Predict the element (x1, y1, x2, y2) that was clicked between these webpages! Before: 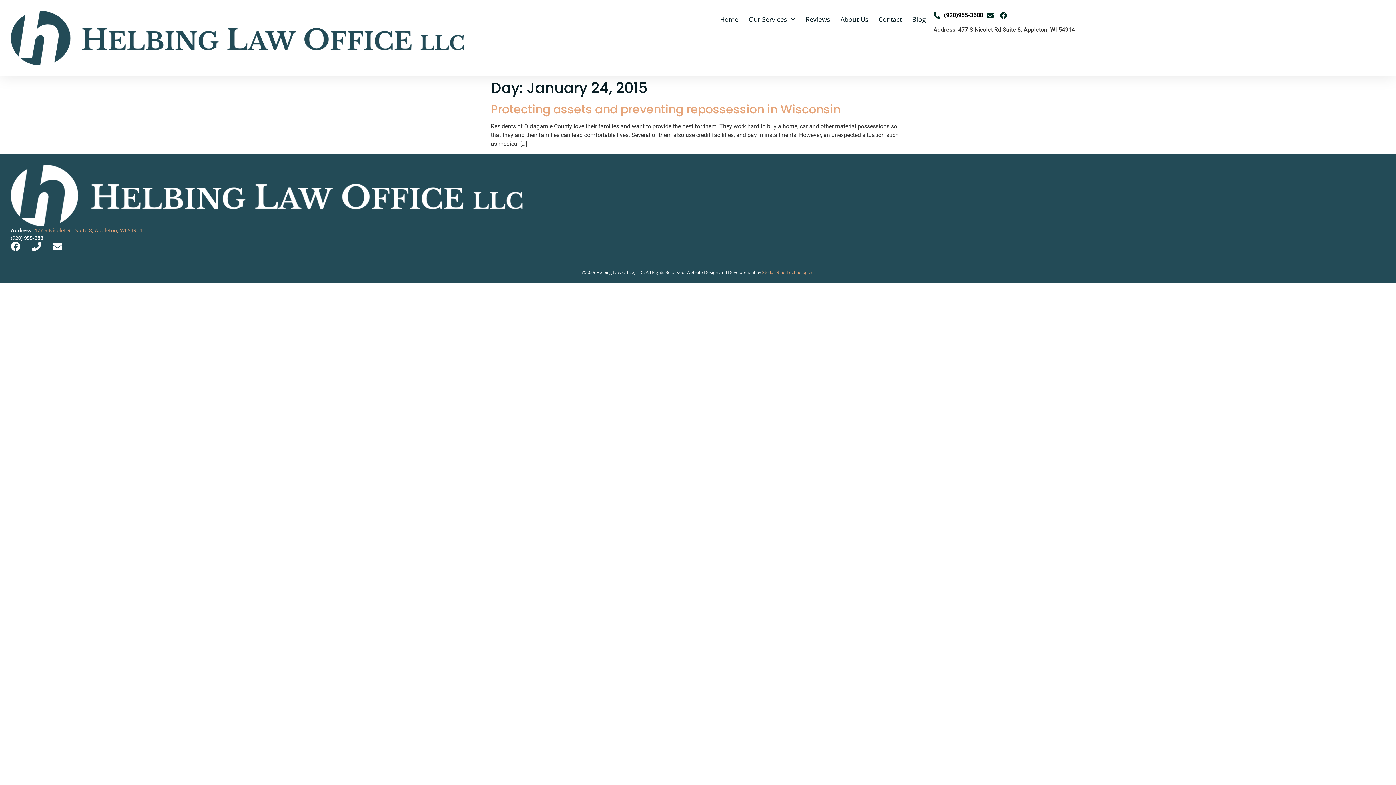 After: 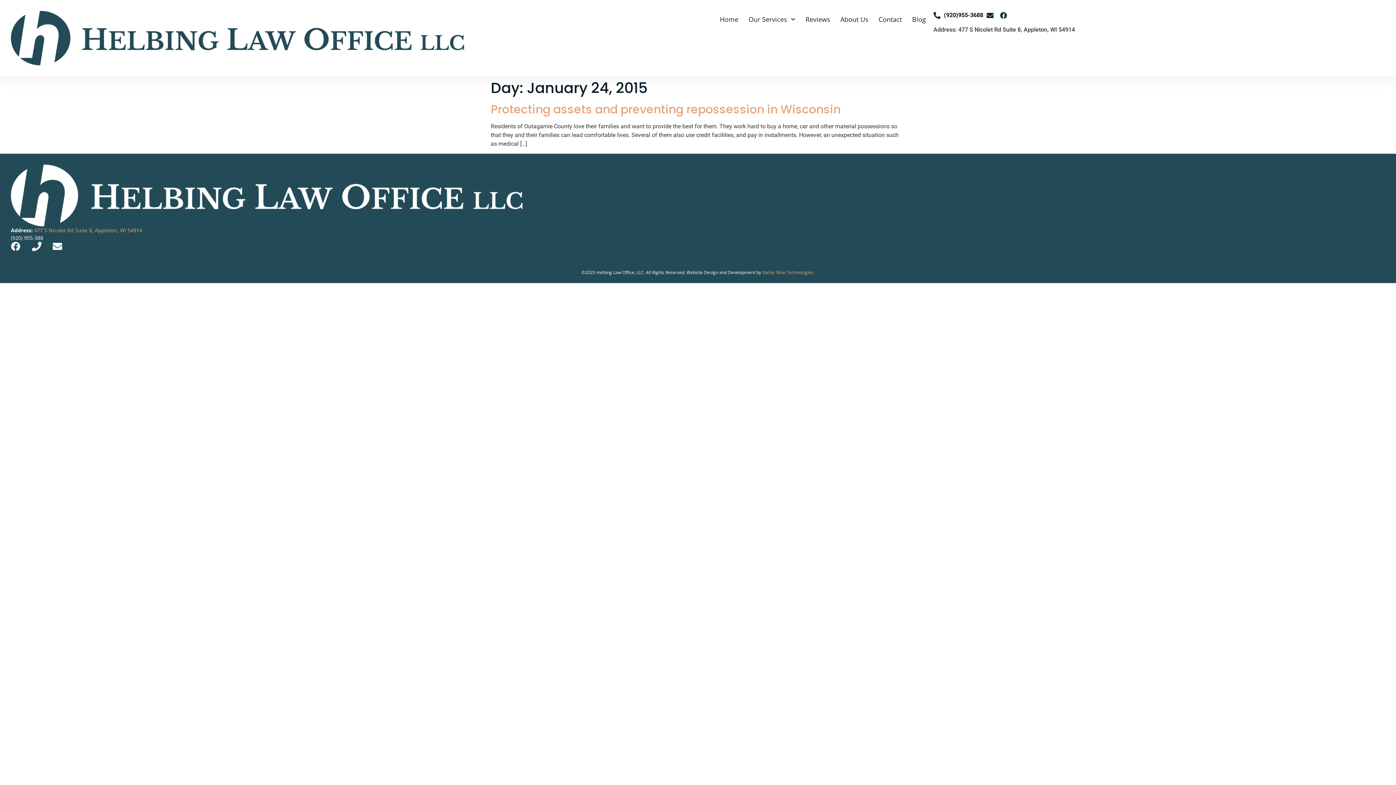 Action: bbox: (10, 241, 28, 251)